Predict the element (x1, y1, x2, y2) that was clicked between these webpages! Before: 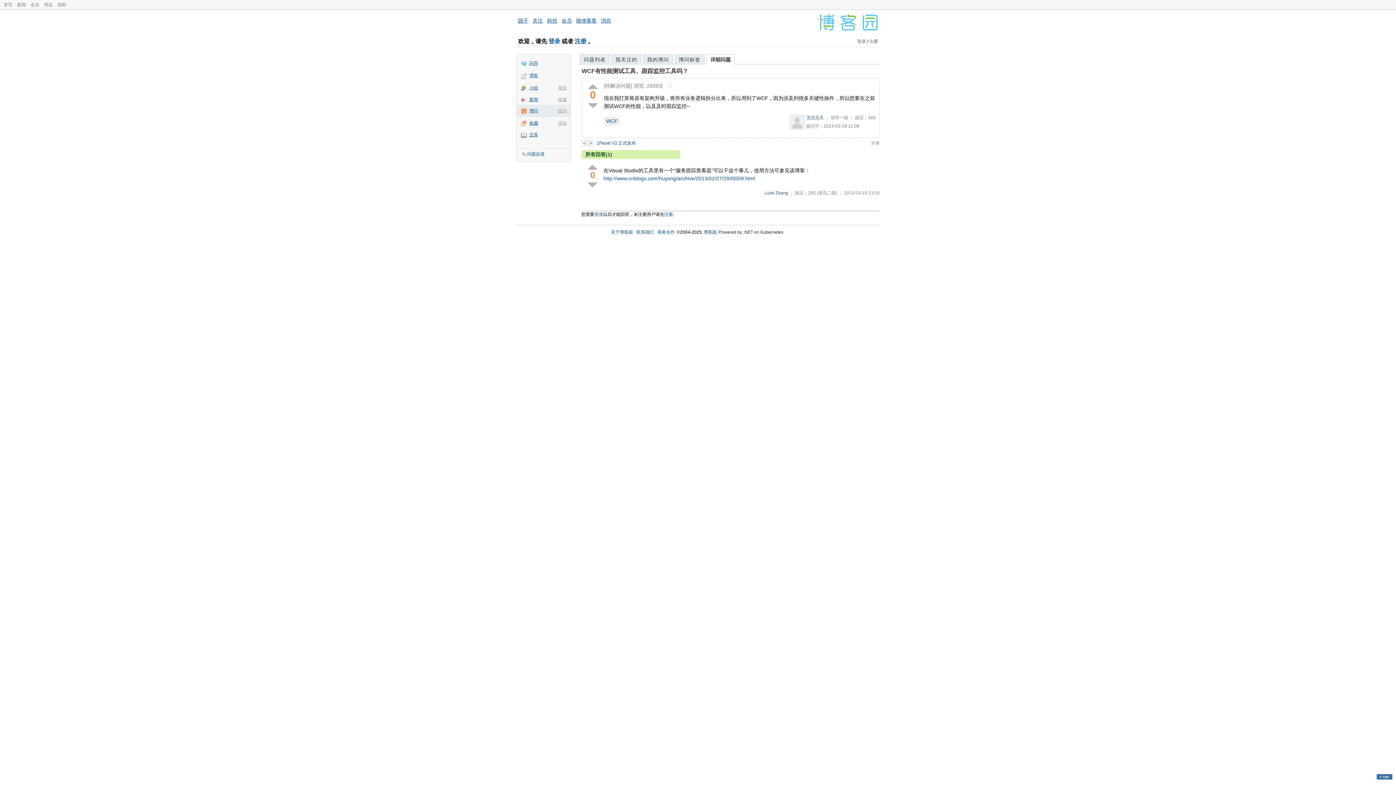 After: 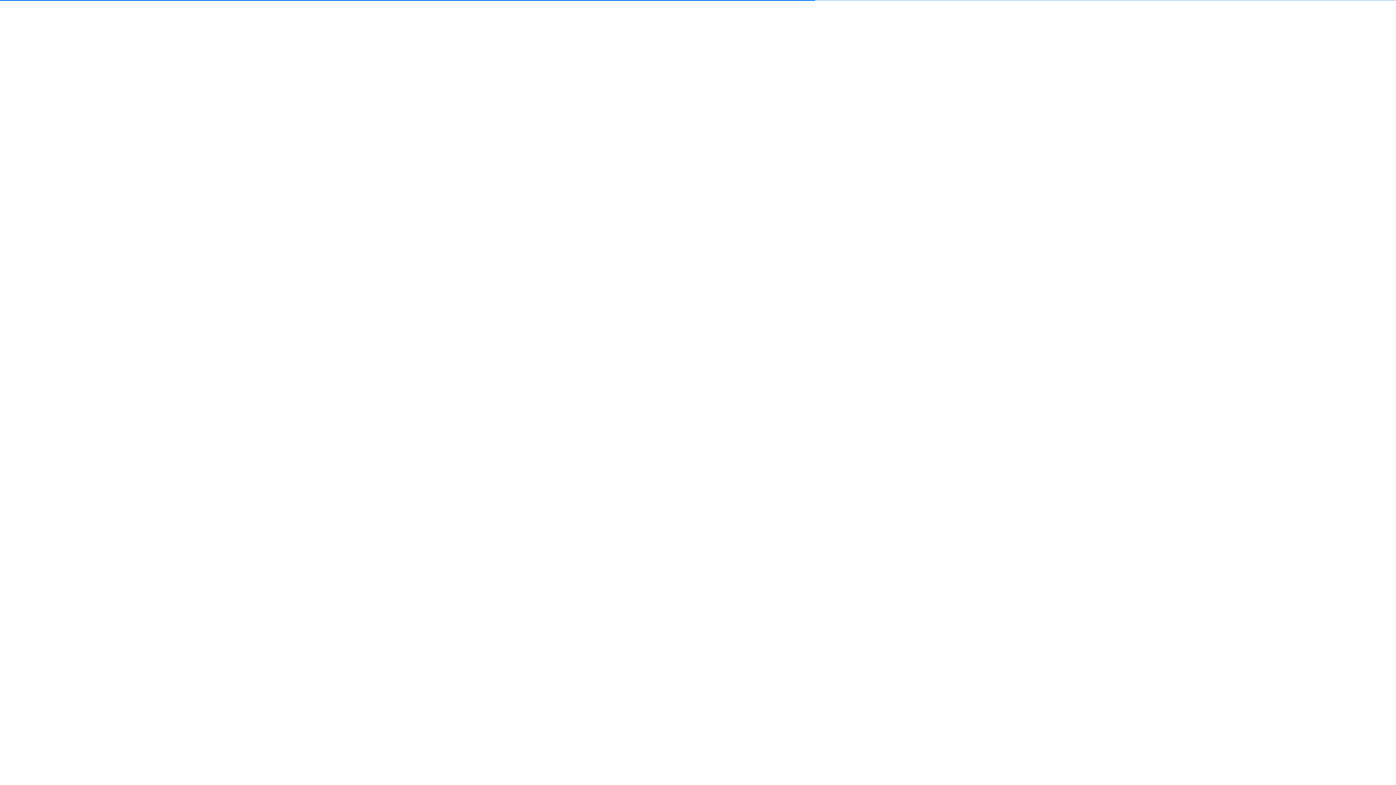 Action: bbox: (558, 94, 566, 102) label: 投递